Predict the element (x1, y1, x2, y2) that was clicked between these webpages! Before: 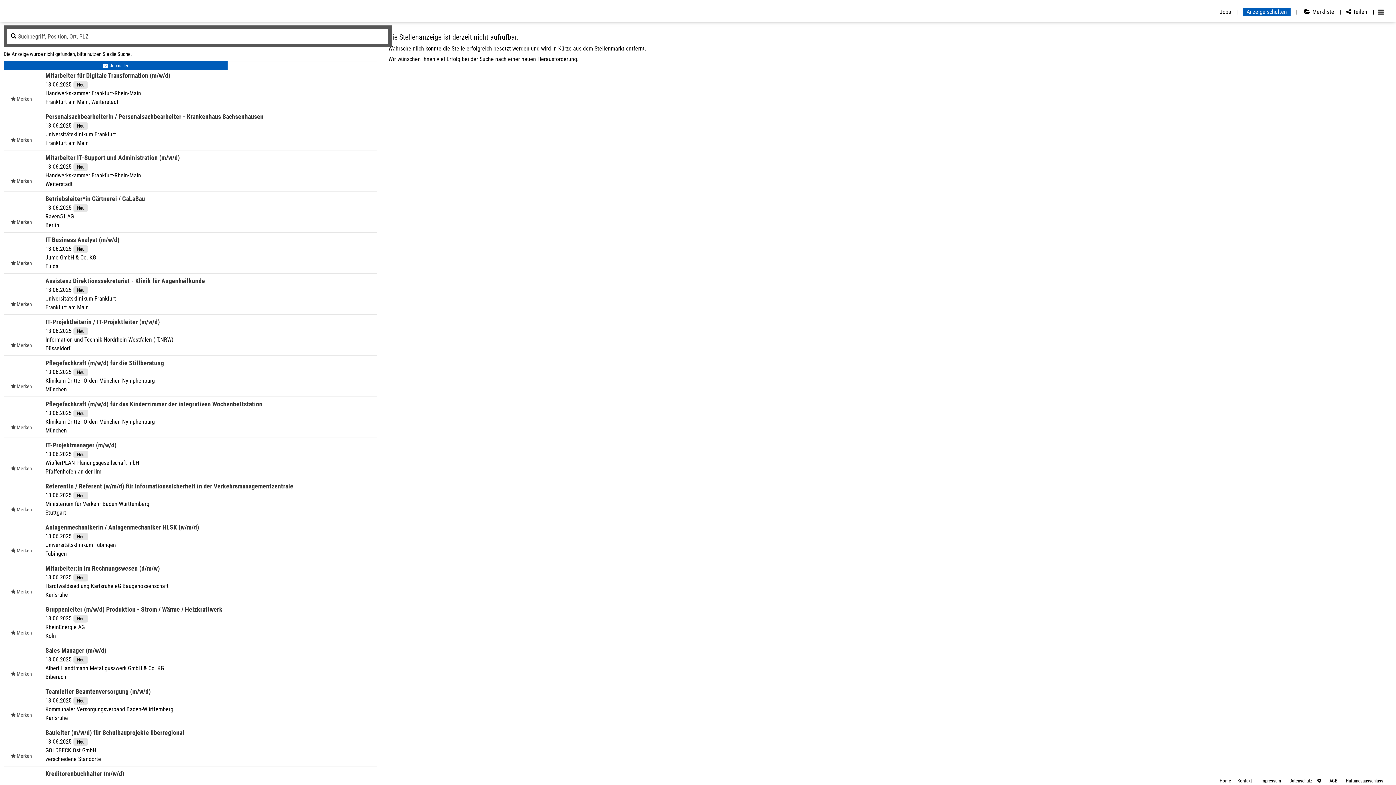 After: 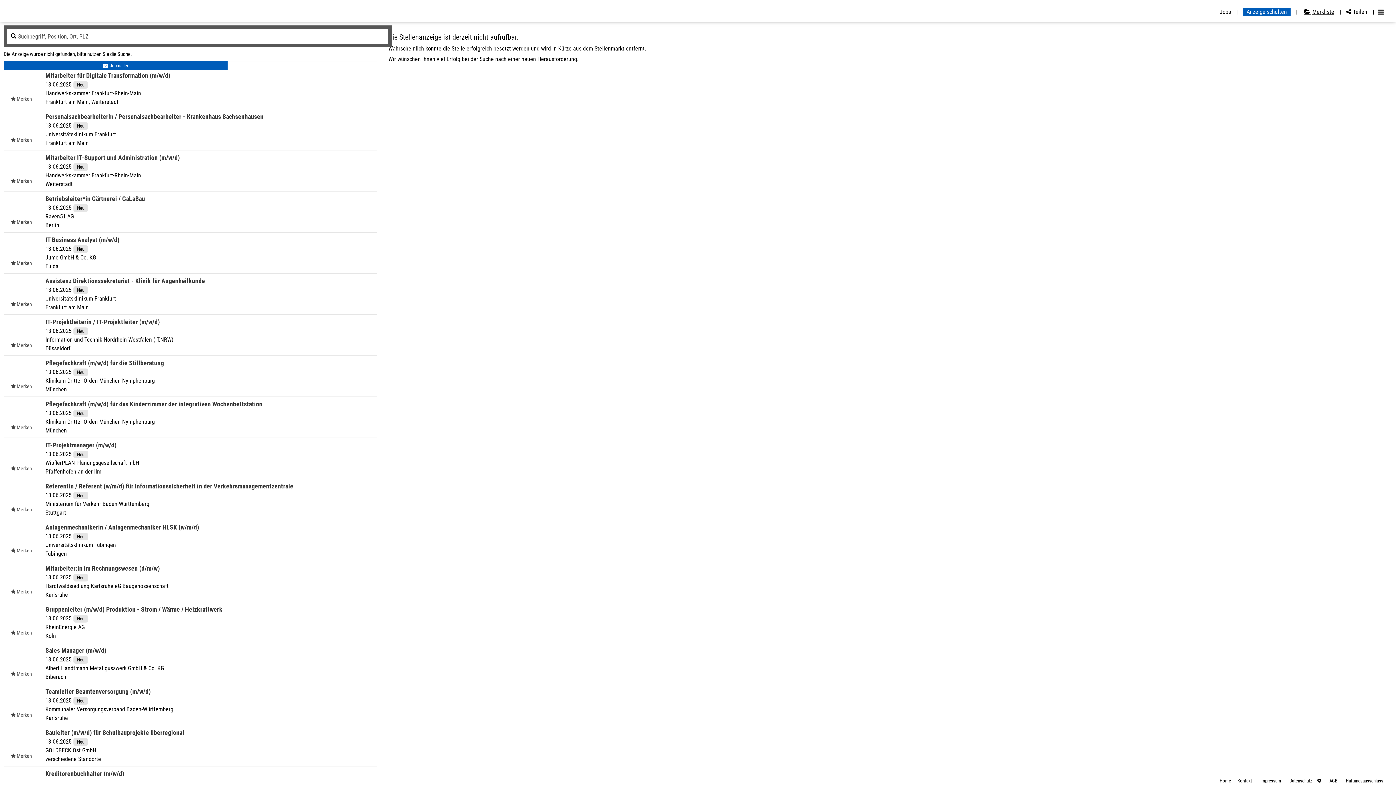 Action: bbox: (1301, 8, 1341, 15) label: Merkliste